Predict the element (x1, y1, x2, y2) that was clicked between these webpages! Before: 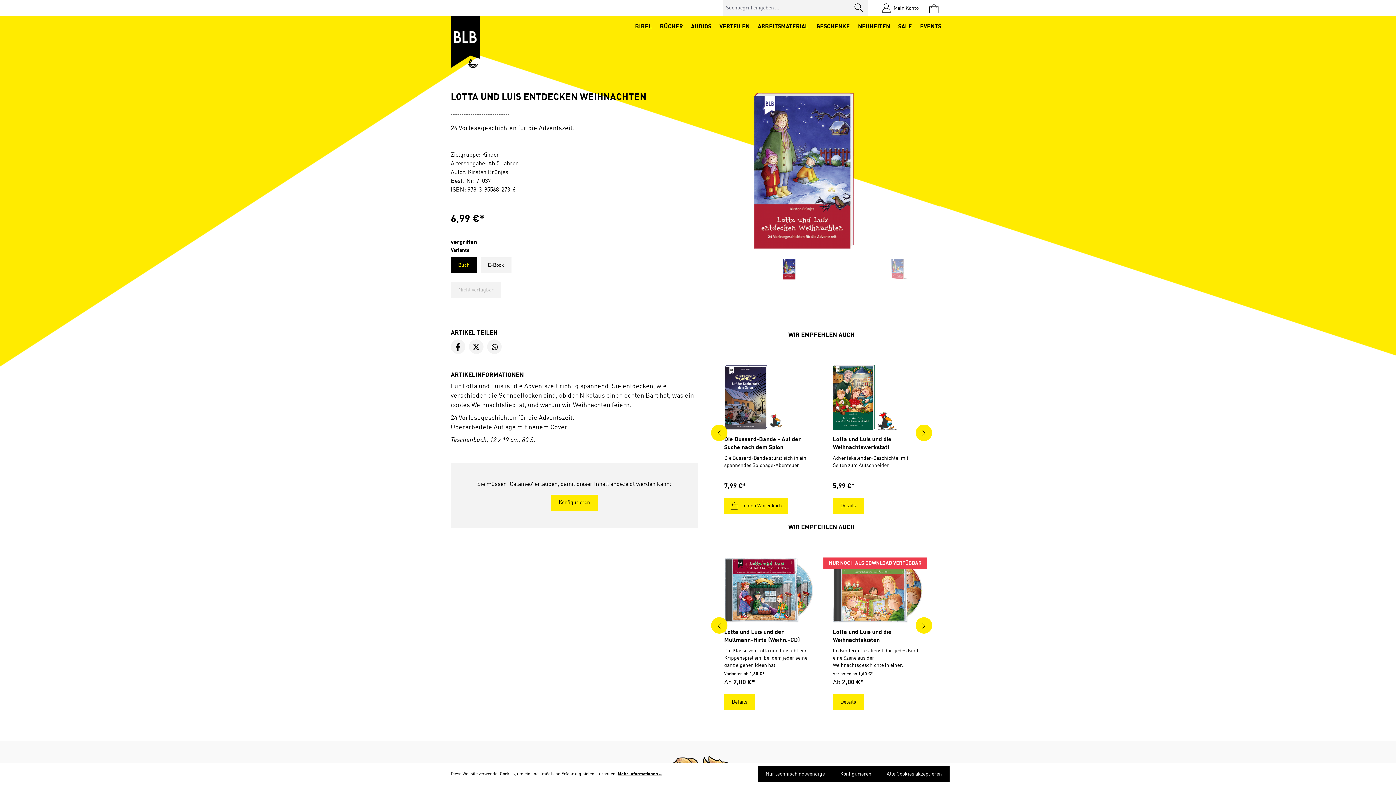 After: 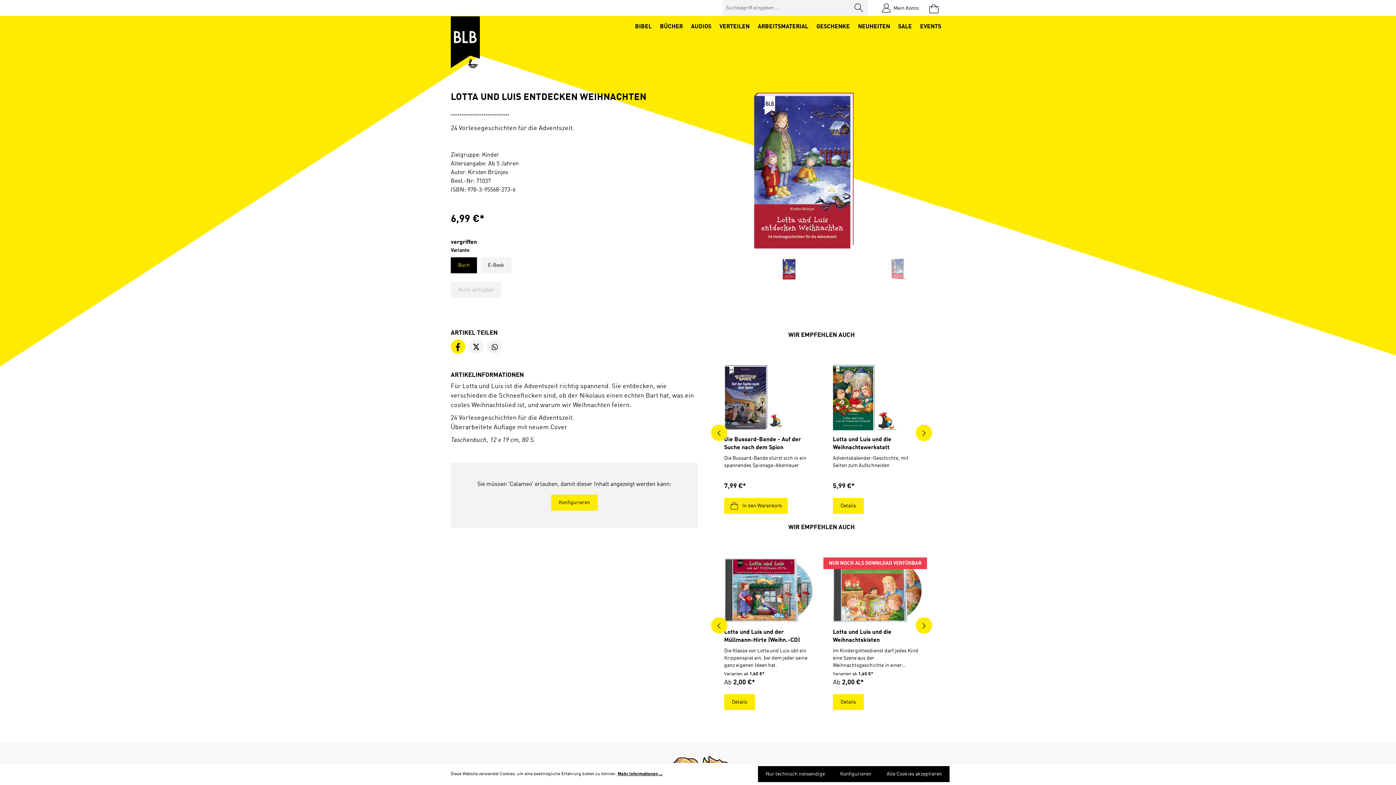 Action: bbox: (454, 343, 461, 351)